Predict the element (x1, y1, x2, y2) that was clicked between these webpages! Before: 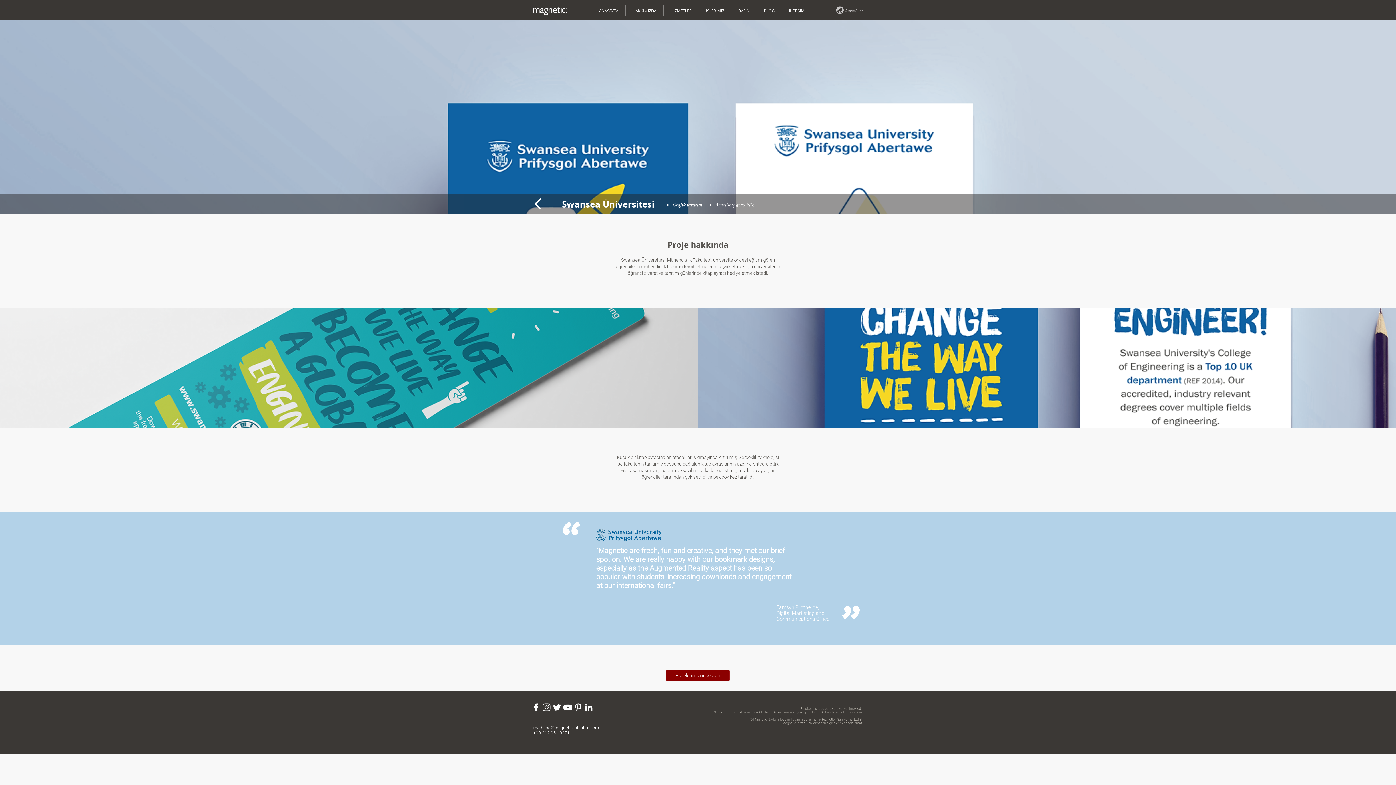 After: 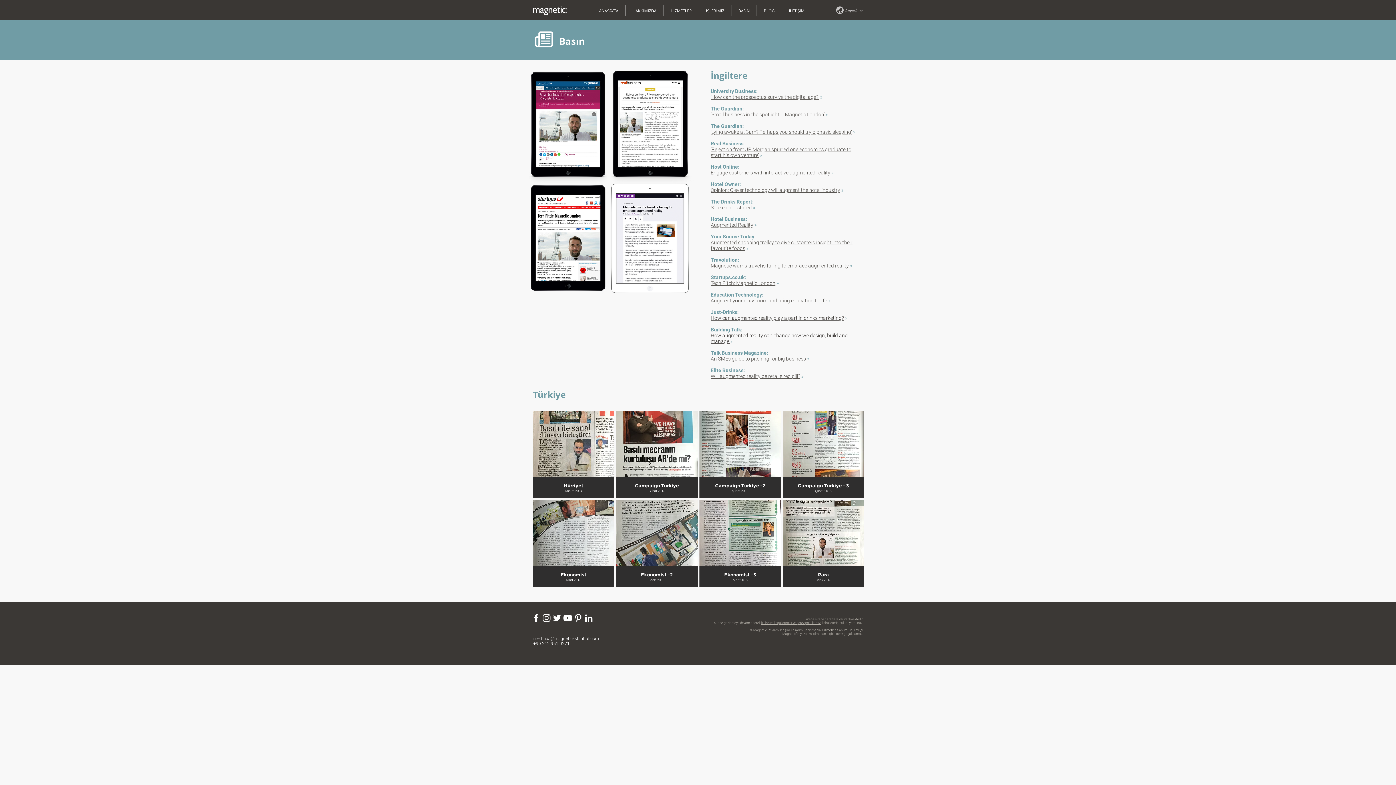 Action: bbox: (731, 5, 756, 16) label: BASIN